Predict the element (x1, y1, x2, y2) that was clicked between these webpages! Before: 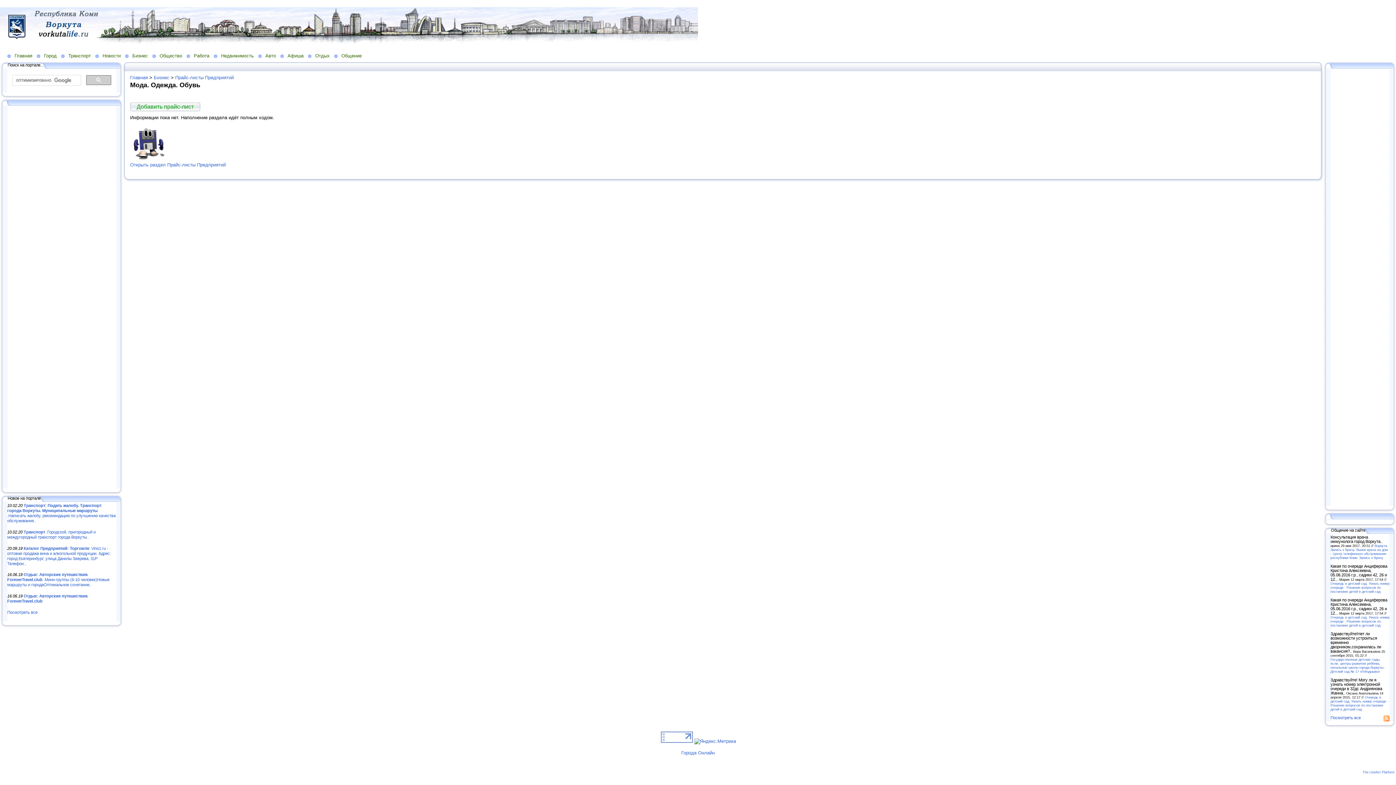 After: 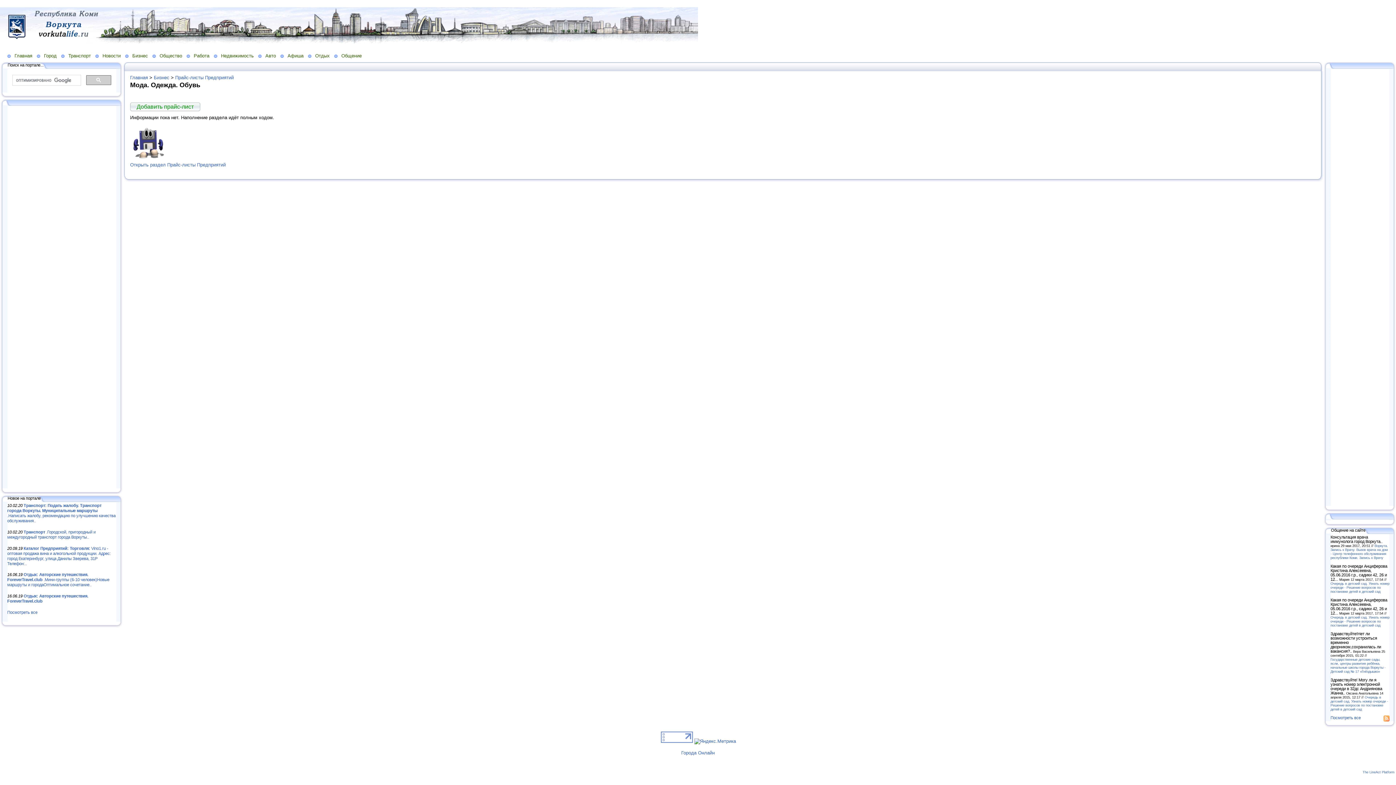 Action: bbox: (1384, 718, 1389, 722)